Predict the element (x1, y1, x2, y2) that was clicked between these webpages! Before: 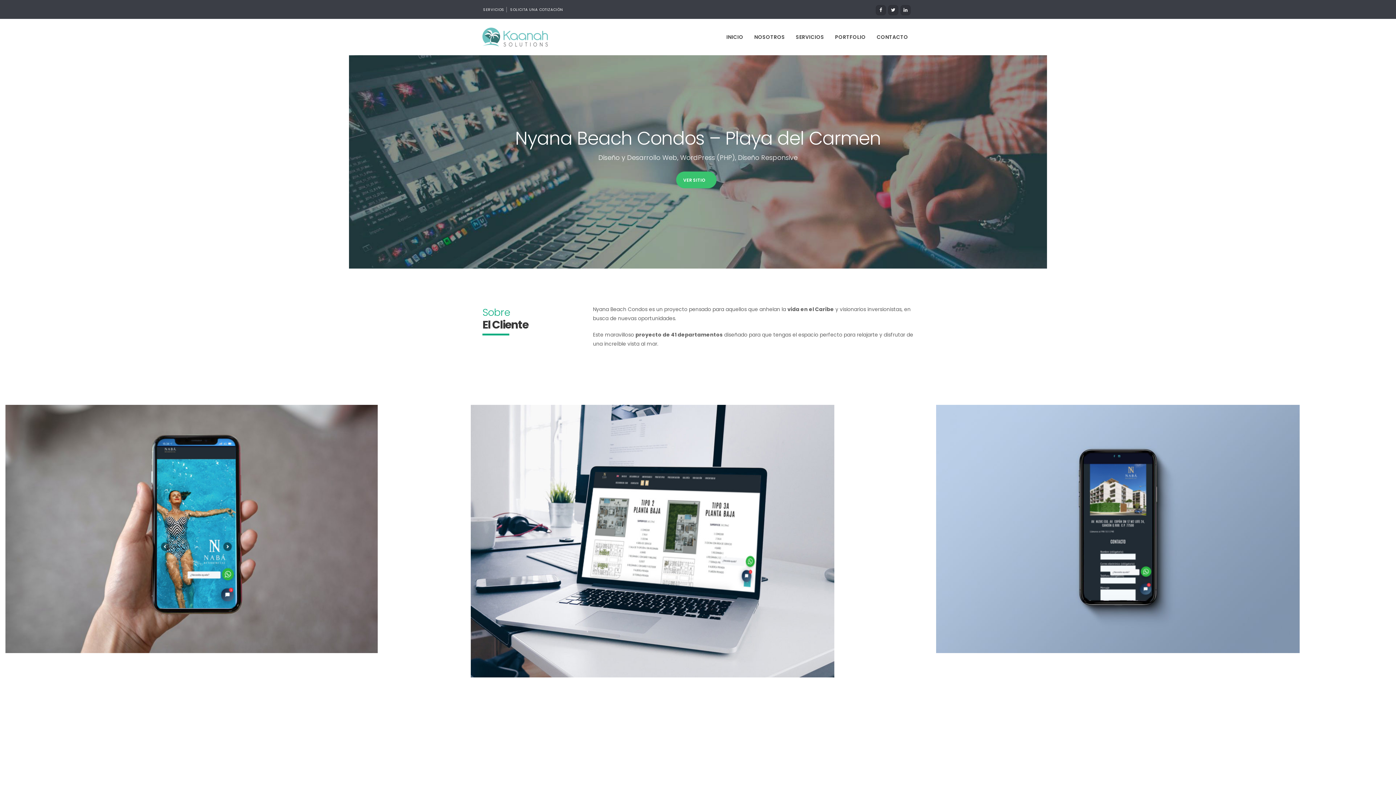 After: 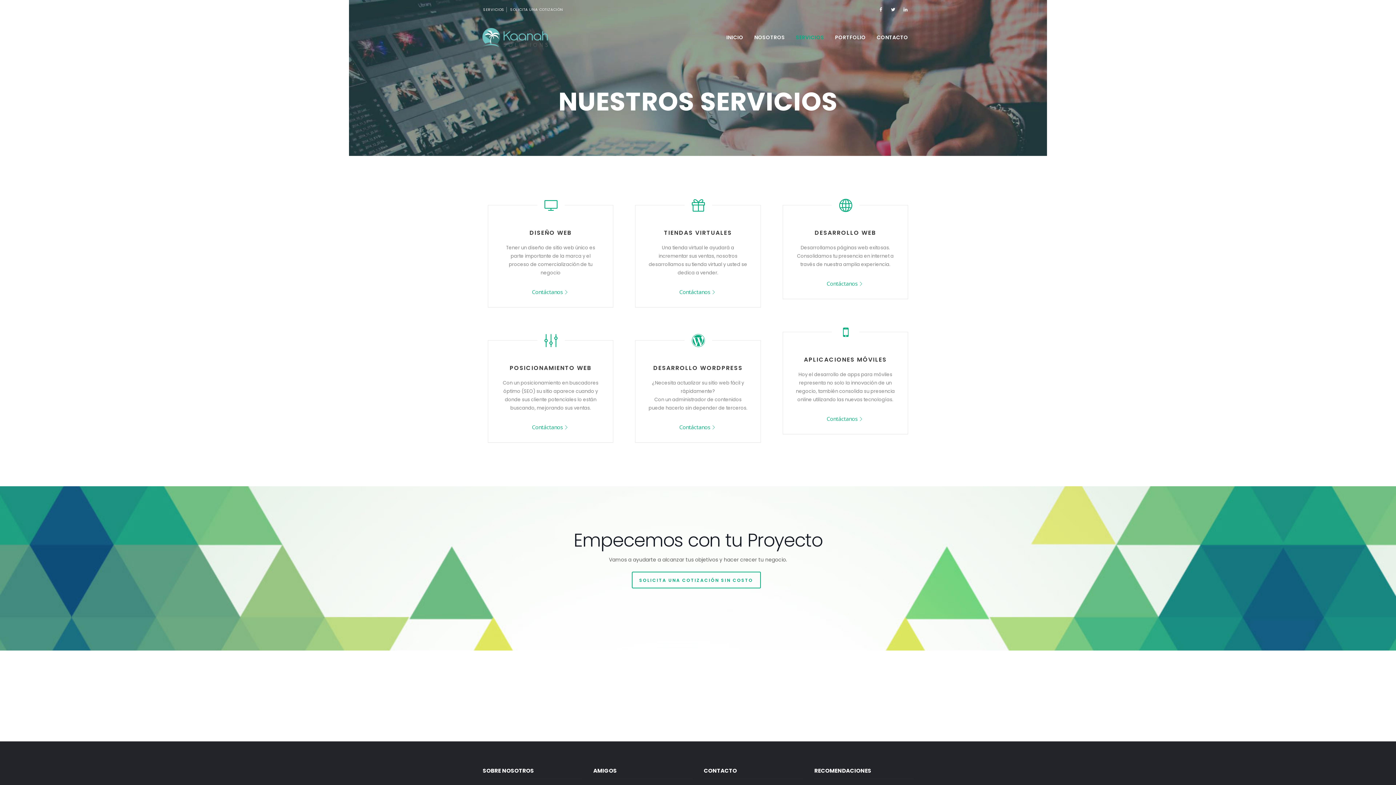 Action: bbox: (790, 18, 829, 55) label: SERVICIOS